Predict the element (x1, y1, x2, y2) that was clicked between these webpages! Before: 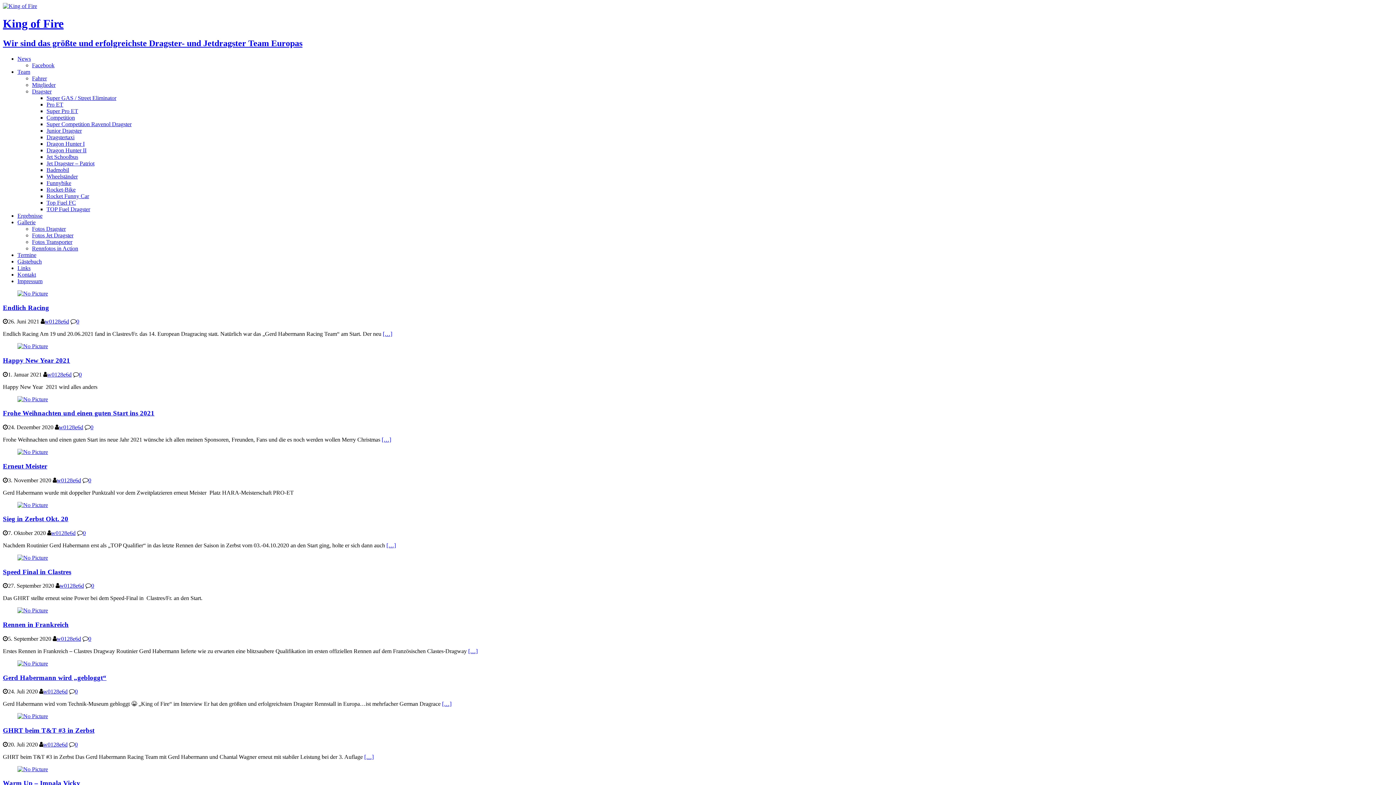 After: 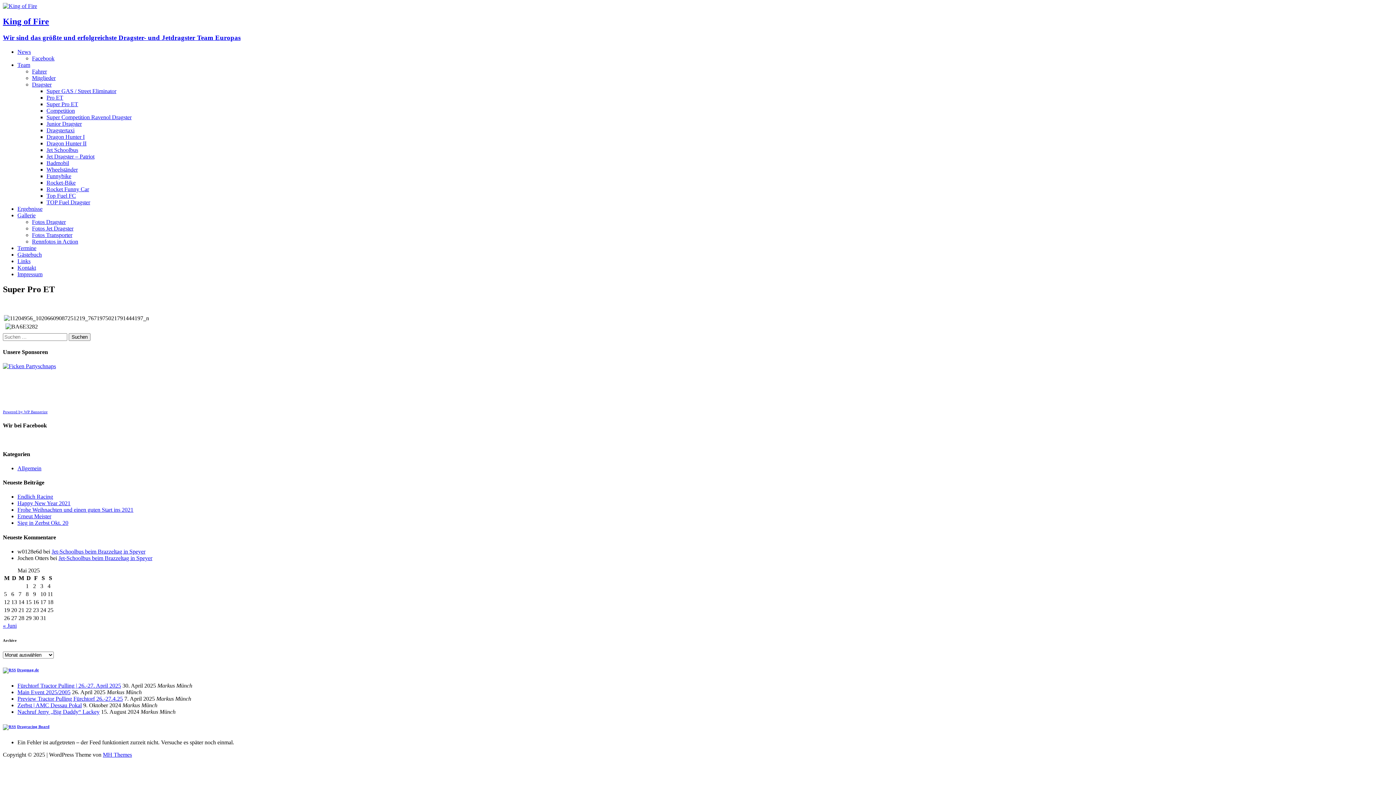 Action: label: Super Pro ET bbox: (46, 107, 78, 114)